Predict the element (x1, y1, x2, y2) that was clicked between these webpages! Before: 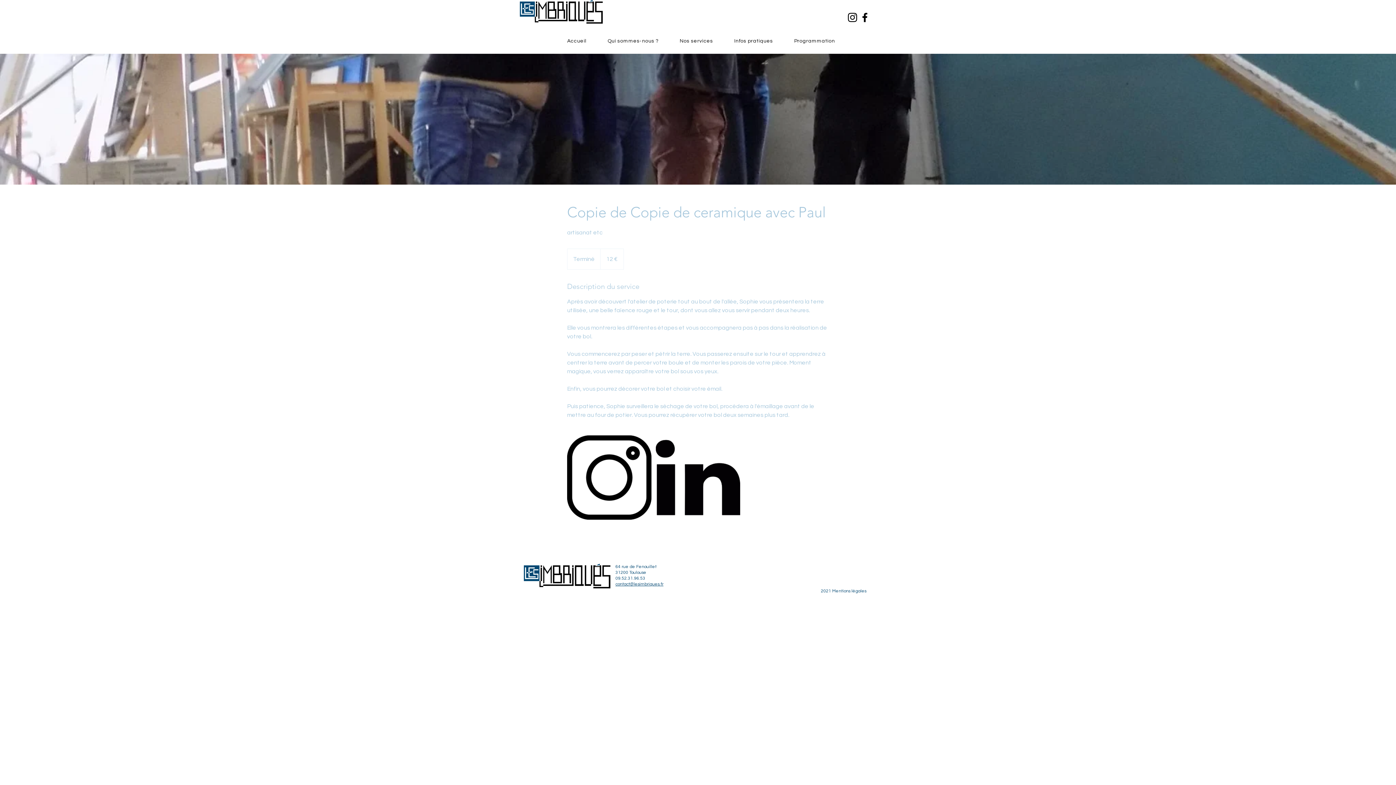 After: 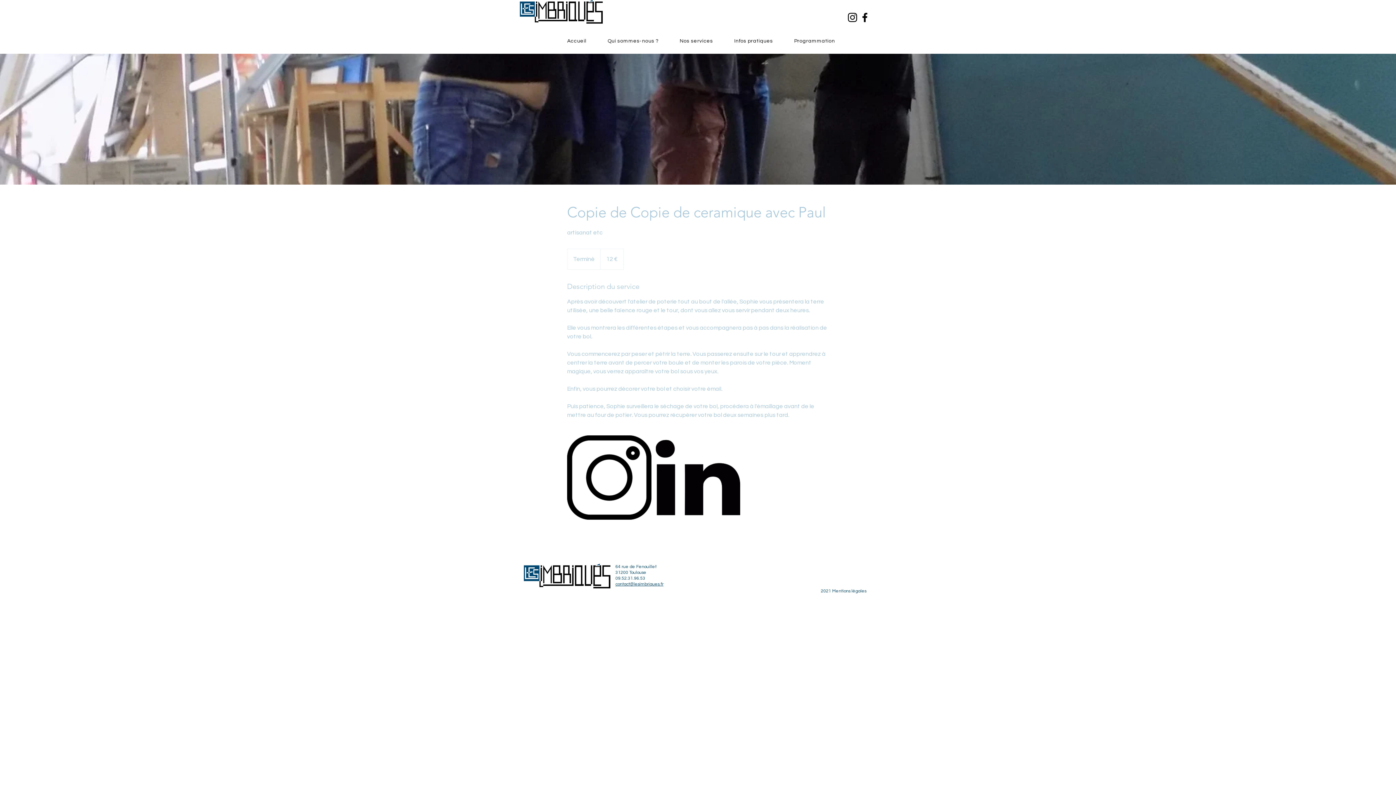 Action: label: Instagram bbox: (846, 11, 858, 23)